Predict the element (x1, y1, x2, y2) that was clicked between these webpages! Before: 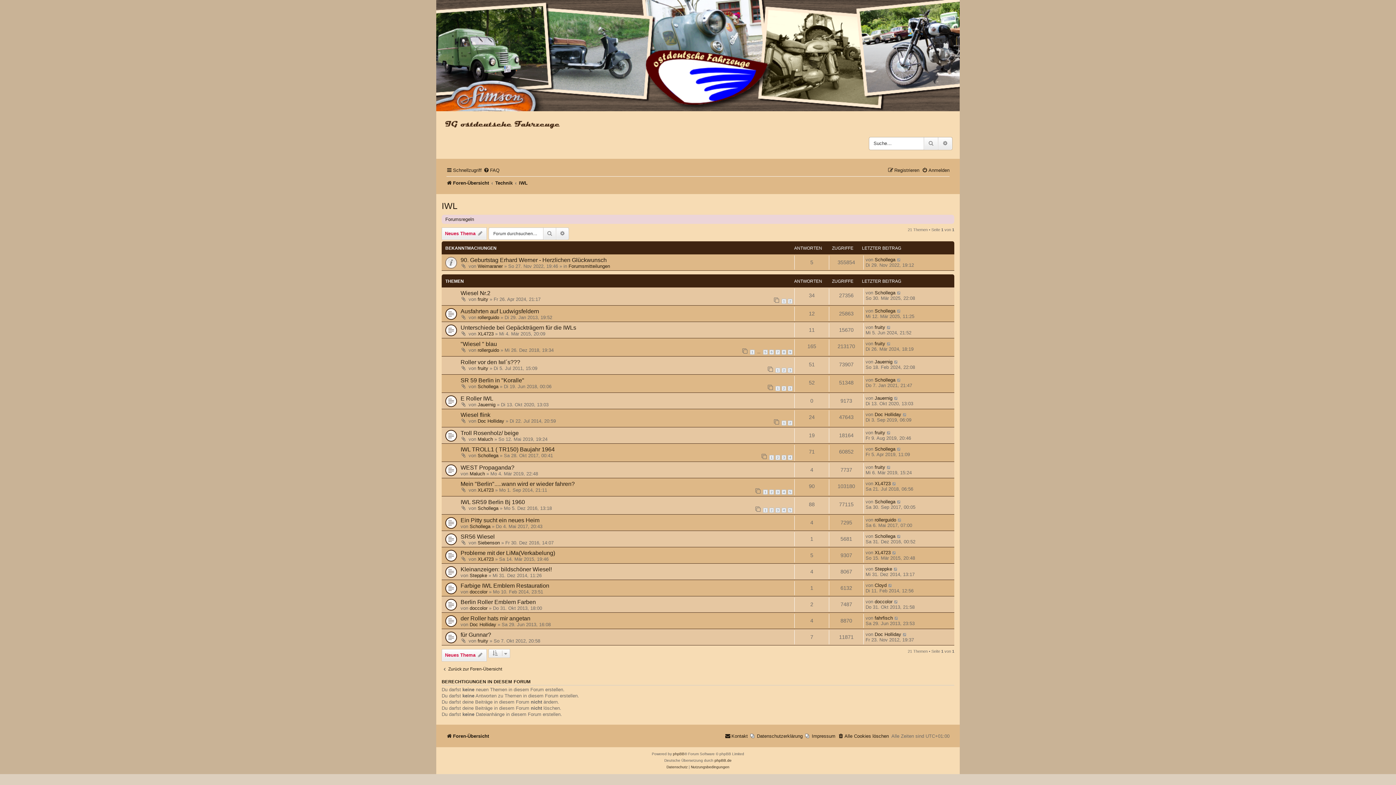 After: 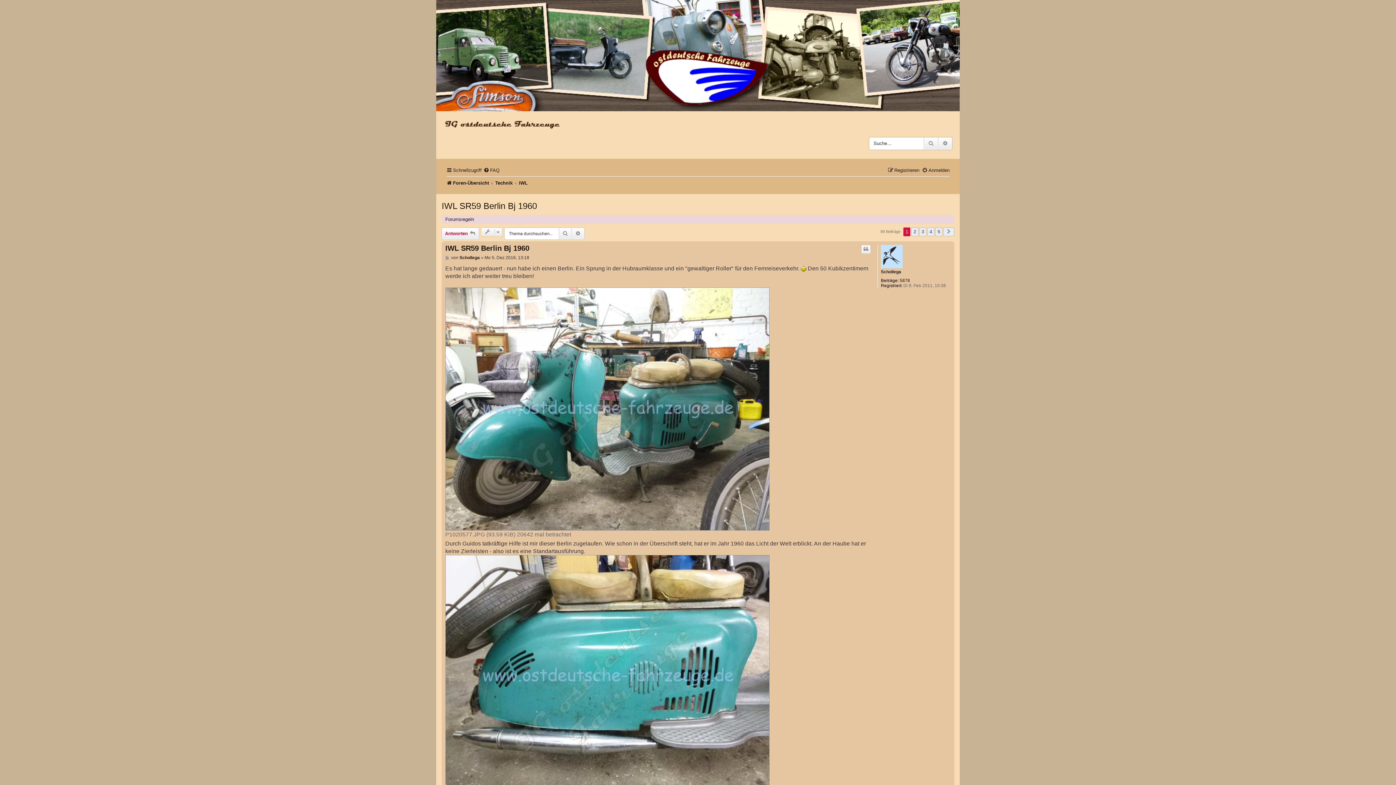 Action: bbox: (460, 499, 525, 505) label: IWL SR59 Berlin Bj 1960